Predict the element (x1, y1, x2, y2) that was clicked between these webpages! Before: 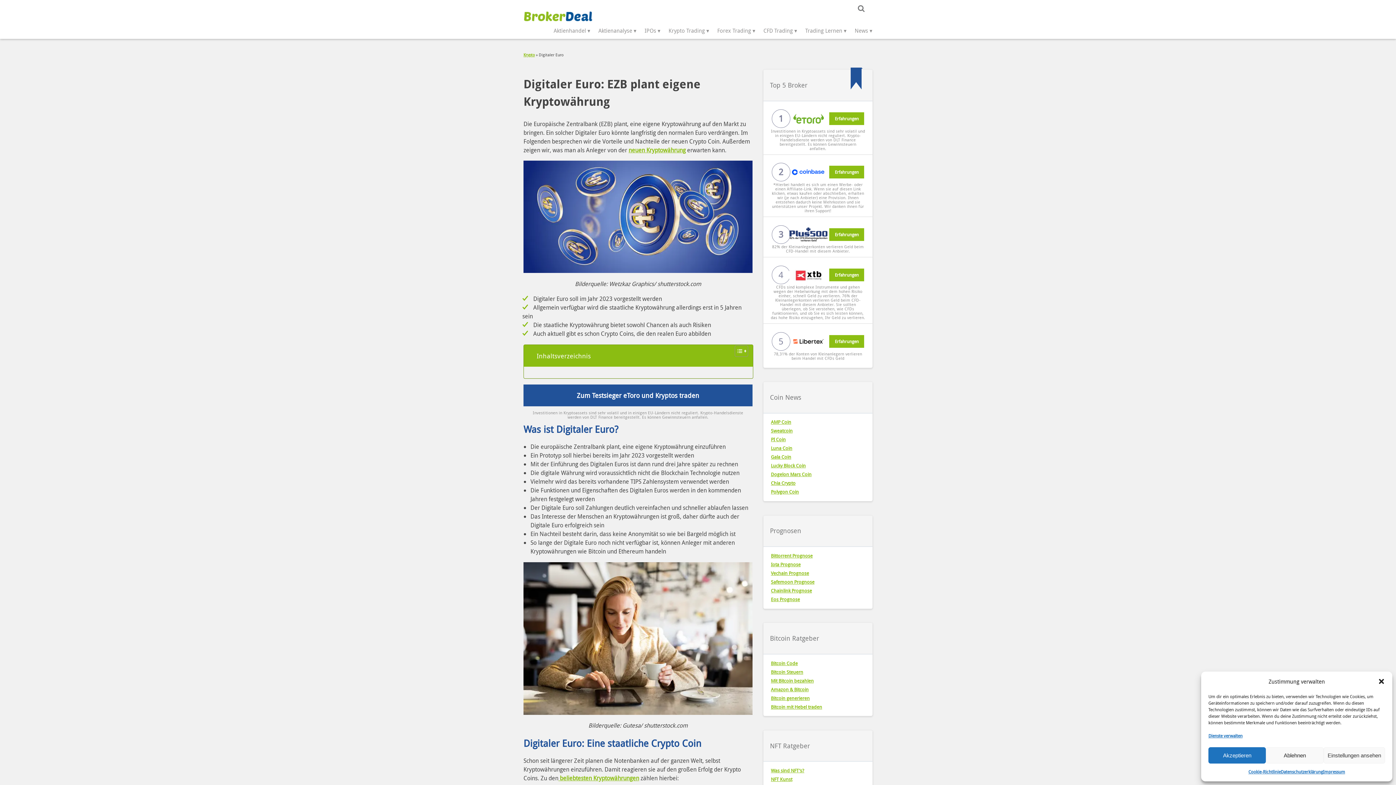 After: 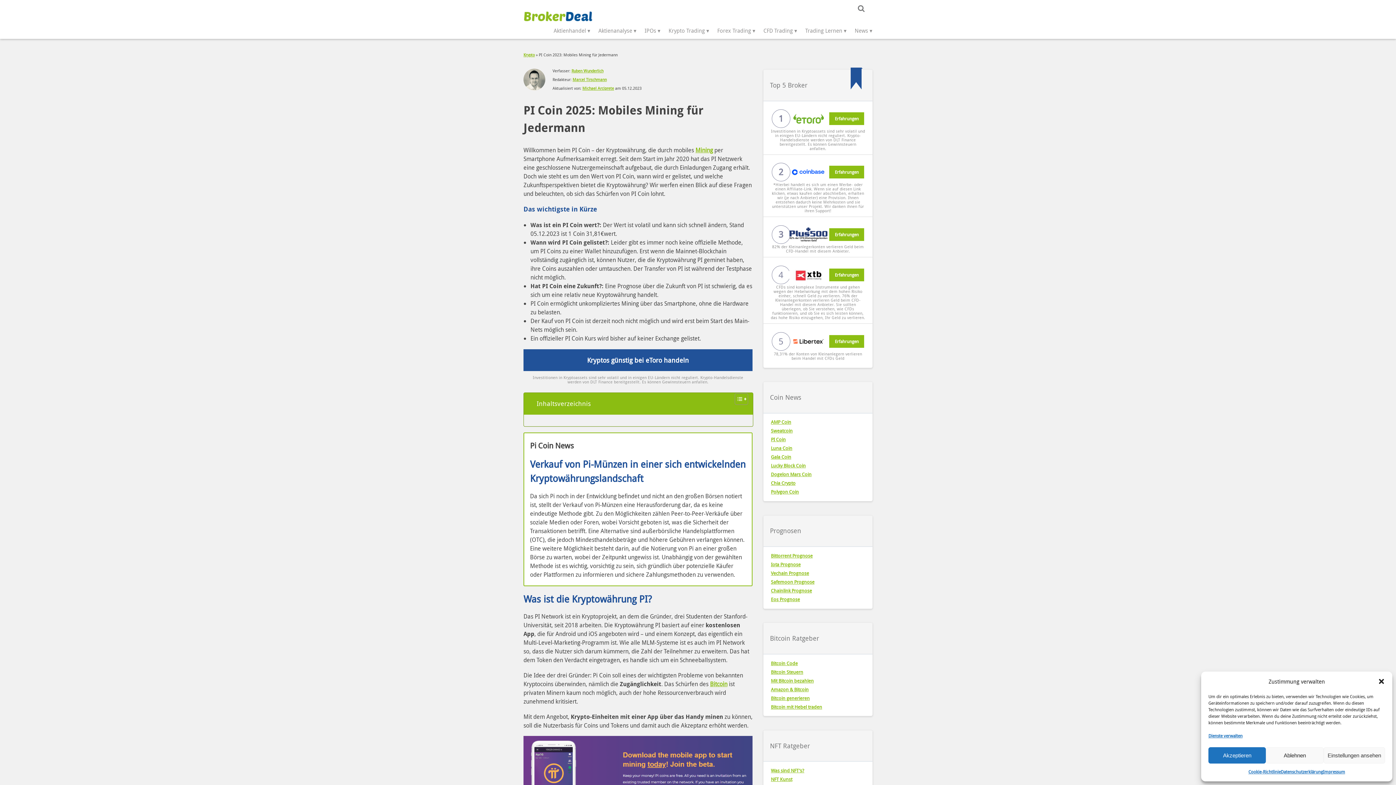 Action: label: PI Coin bbox: (771, 436, 785, 443)